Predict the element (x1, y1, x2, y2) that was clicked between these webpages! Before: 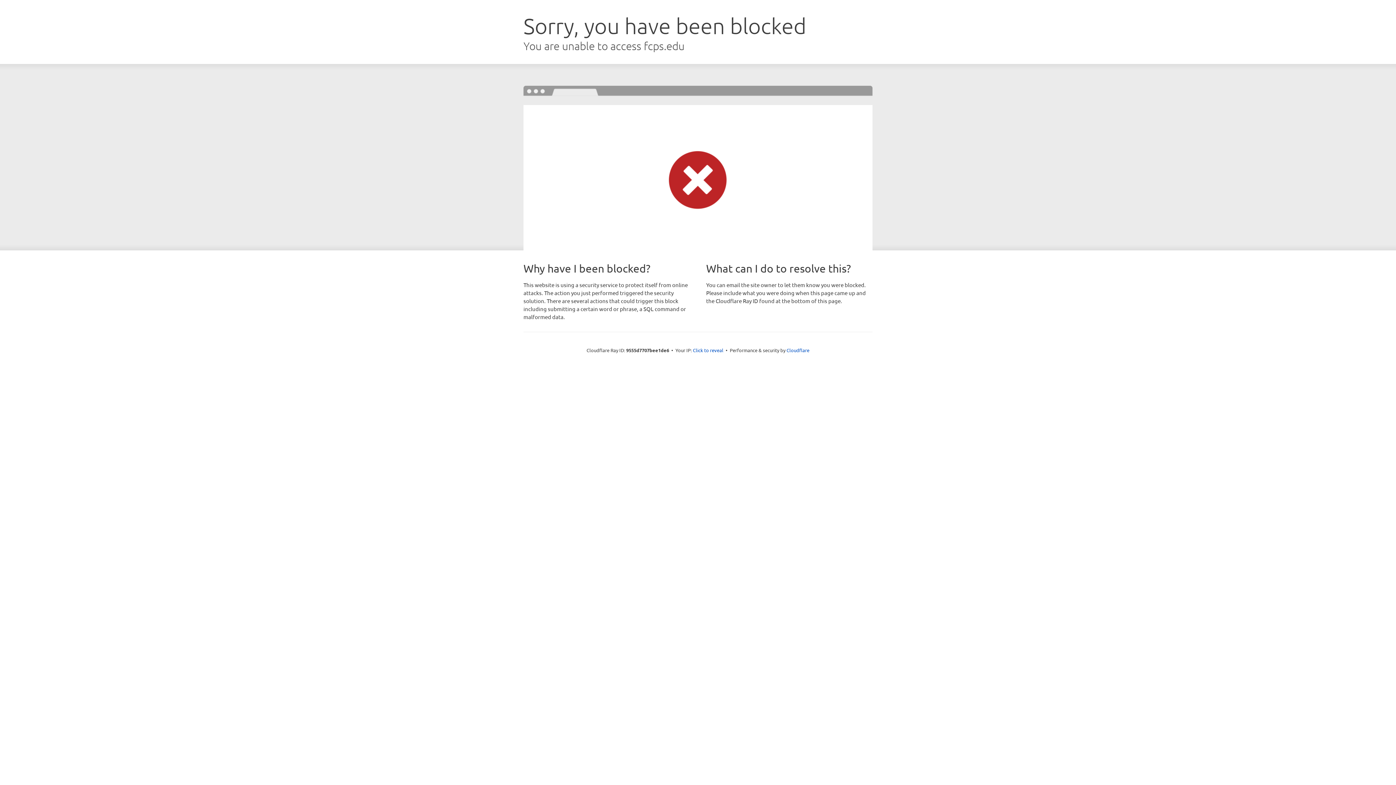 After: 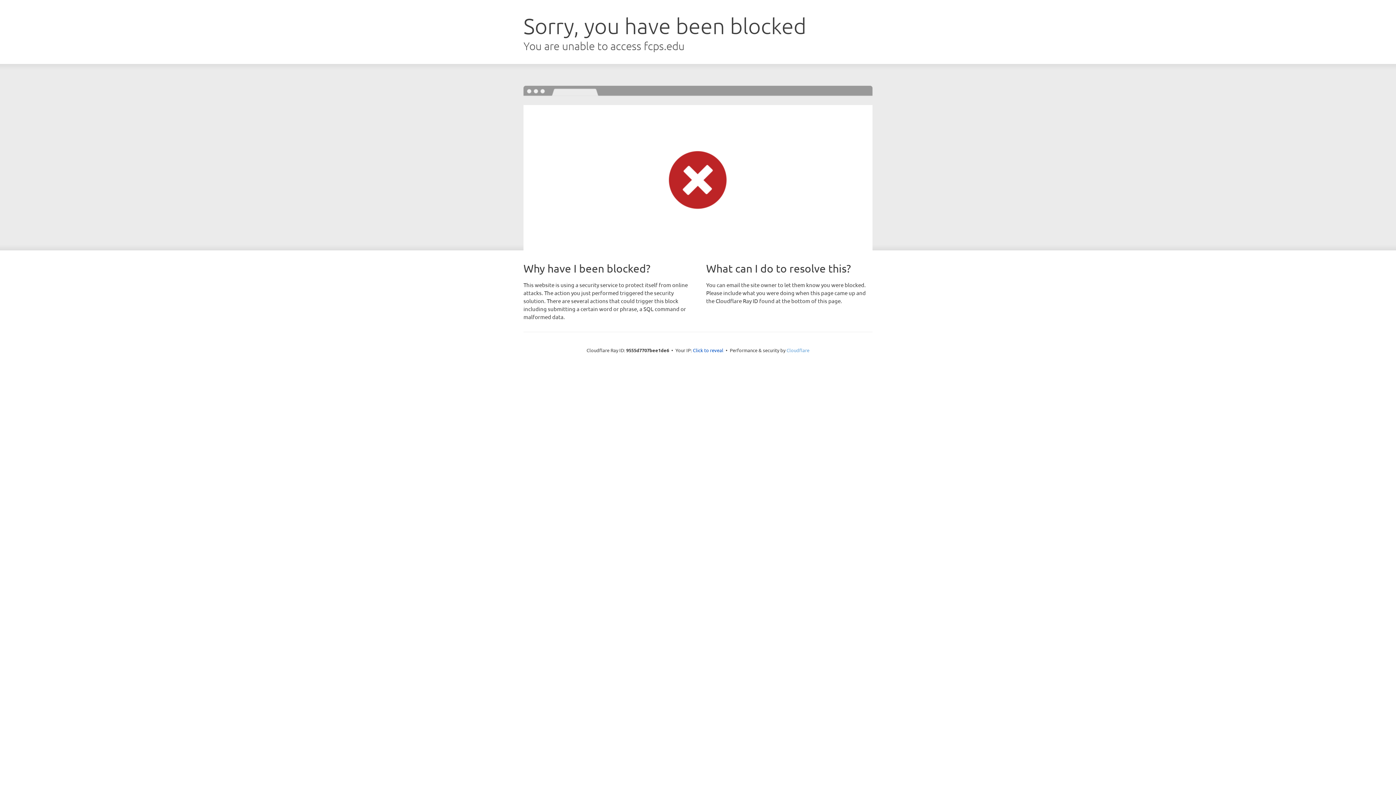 Action: label: Cloudflare bbox: (786, 347, 809, 353)